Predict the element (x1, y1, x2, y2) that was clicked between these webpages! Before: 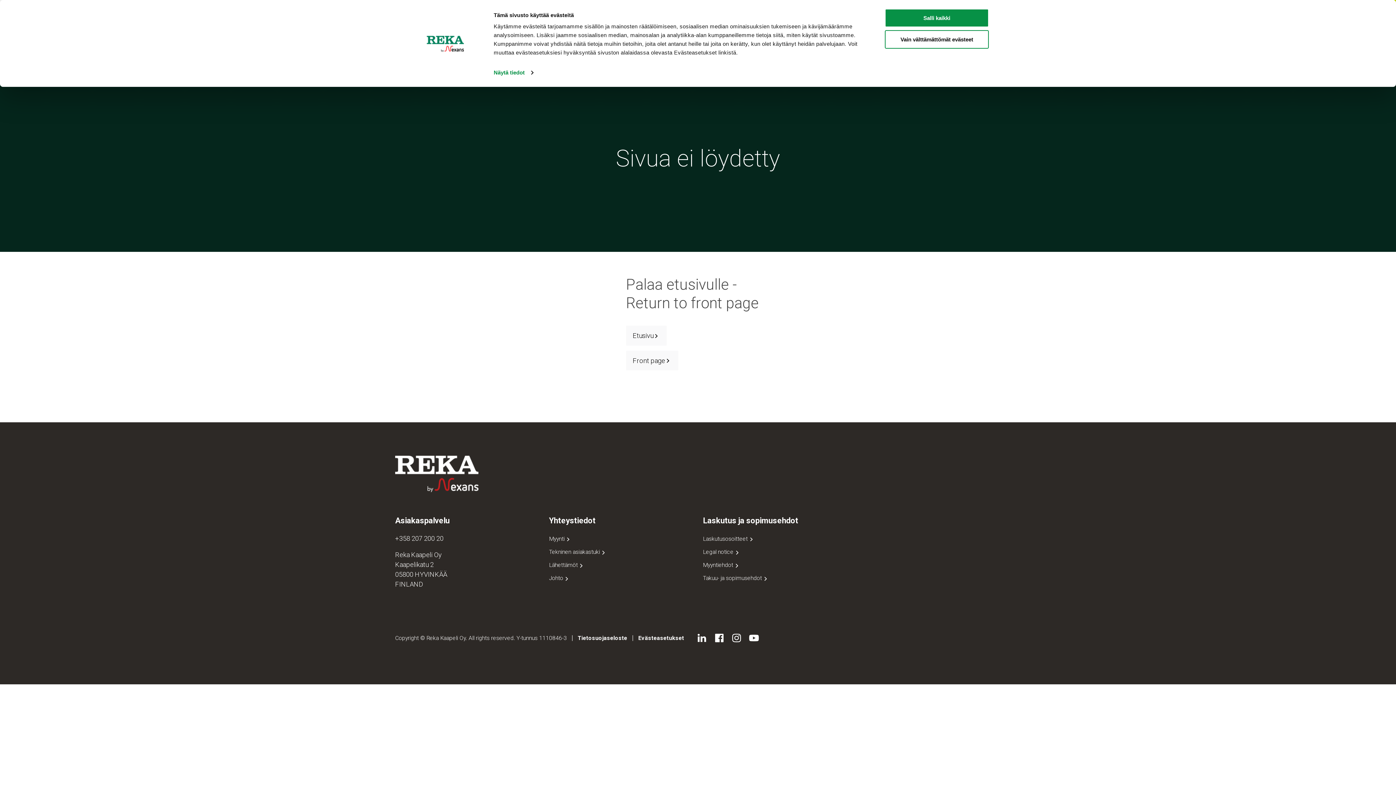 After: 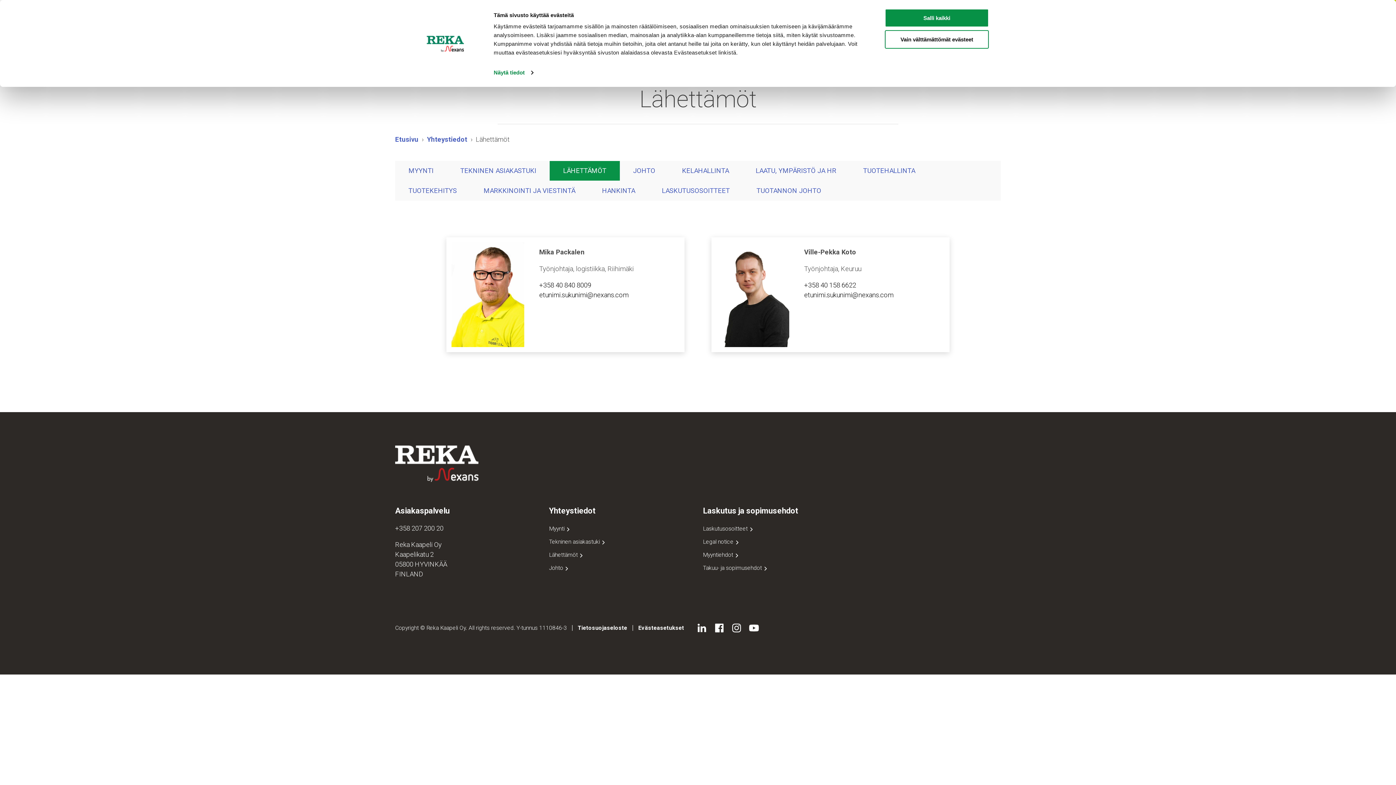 Action: bbox: (549, 561, 584, 568) label: Lähettämöt 